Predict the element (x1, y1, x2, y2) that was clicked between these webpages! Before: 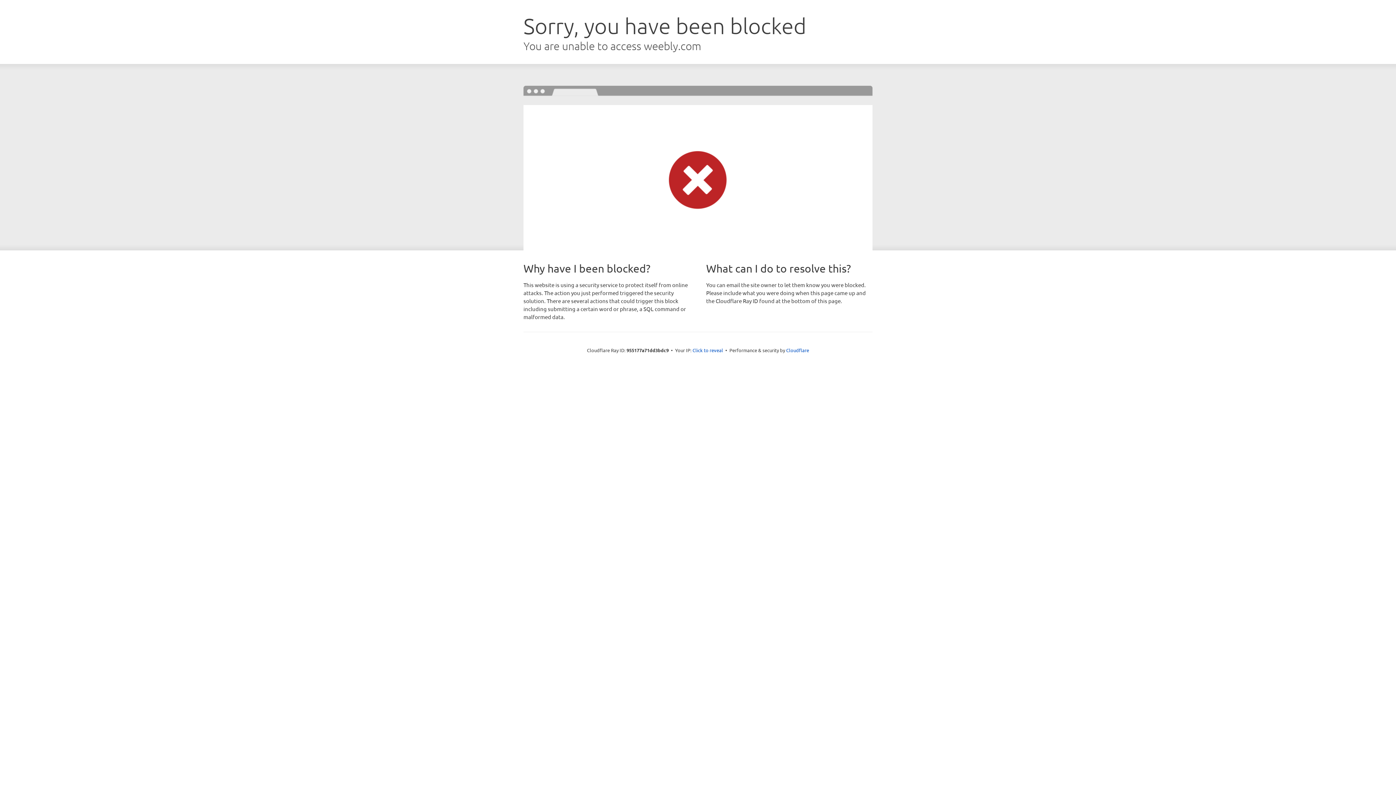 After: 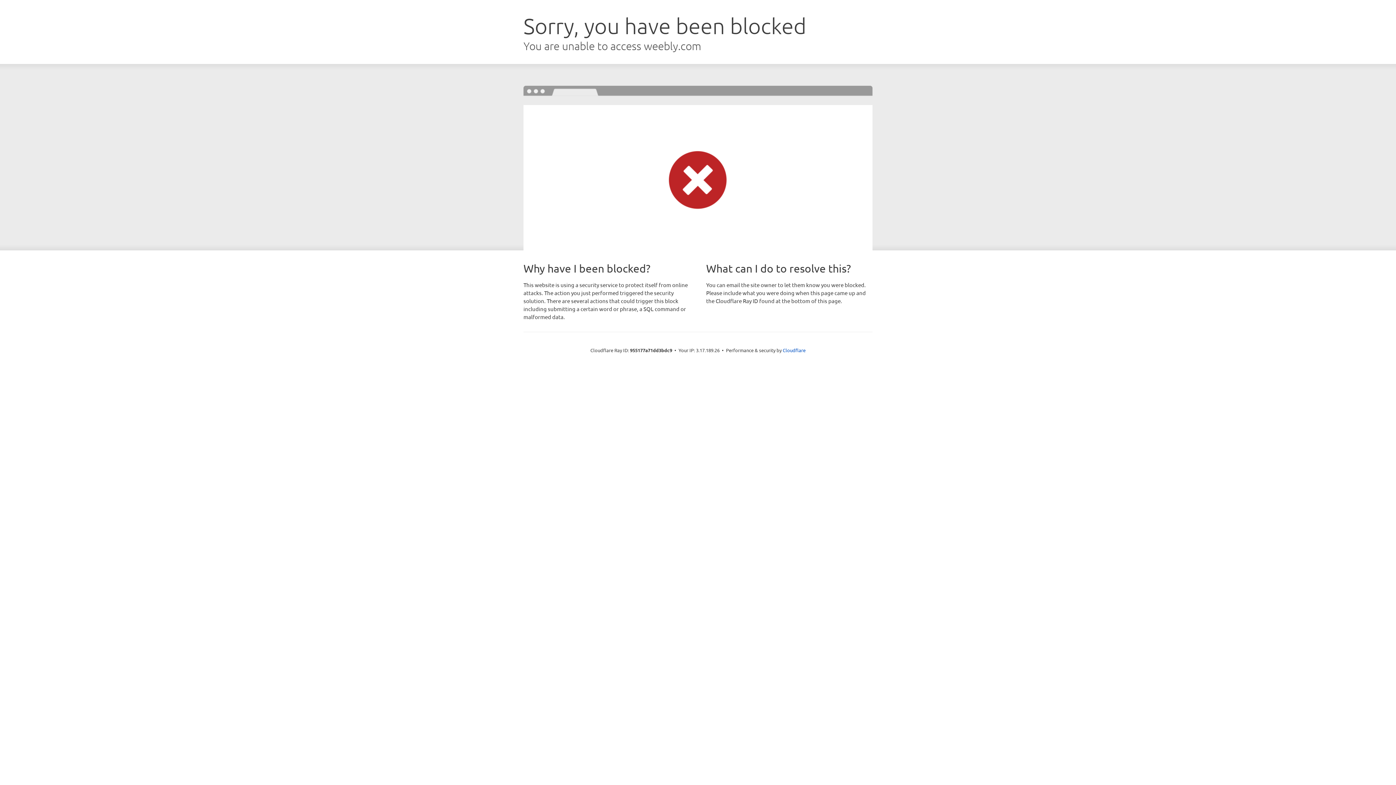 Action: label: Click to reveal bbox: (692, 346, 723, 353)